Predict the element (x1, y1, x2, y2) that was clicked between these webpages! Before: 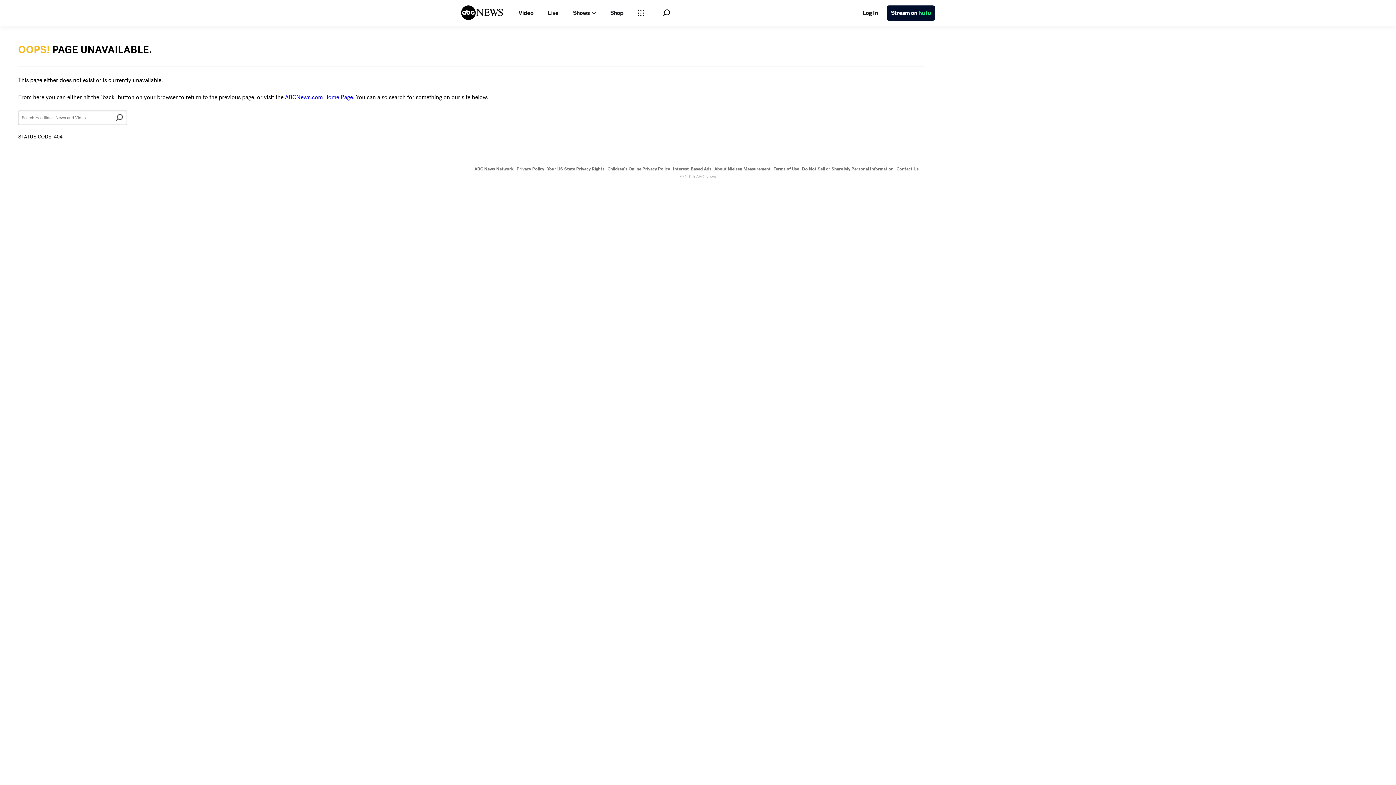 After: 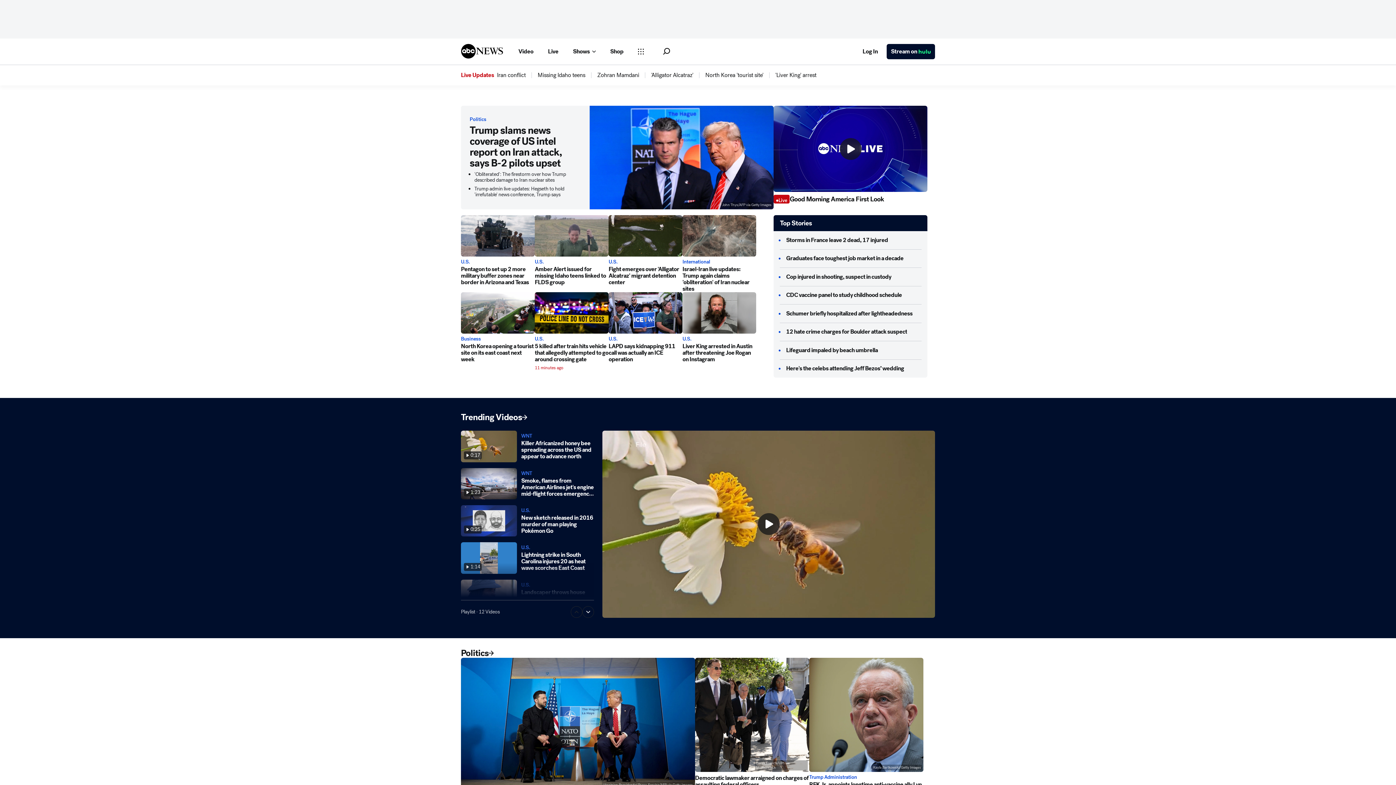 Action: bbox: (285, 93, 353, 101) label: ABCNews.com Home Page